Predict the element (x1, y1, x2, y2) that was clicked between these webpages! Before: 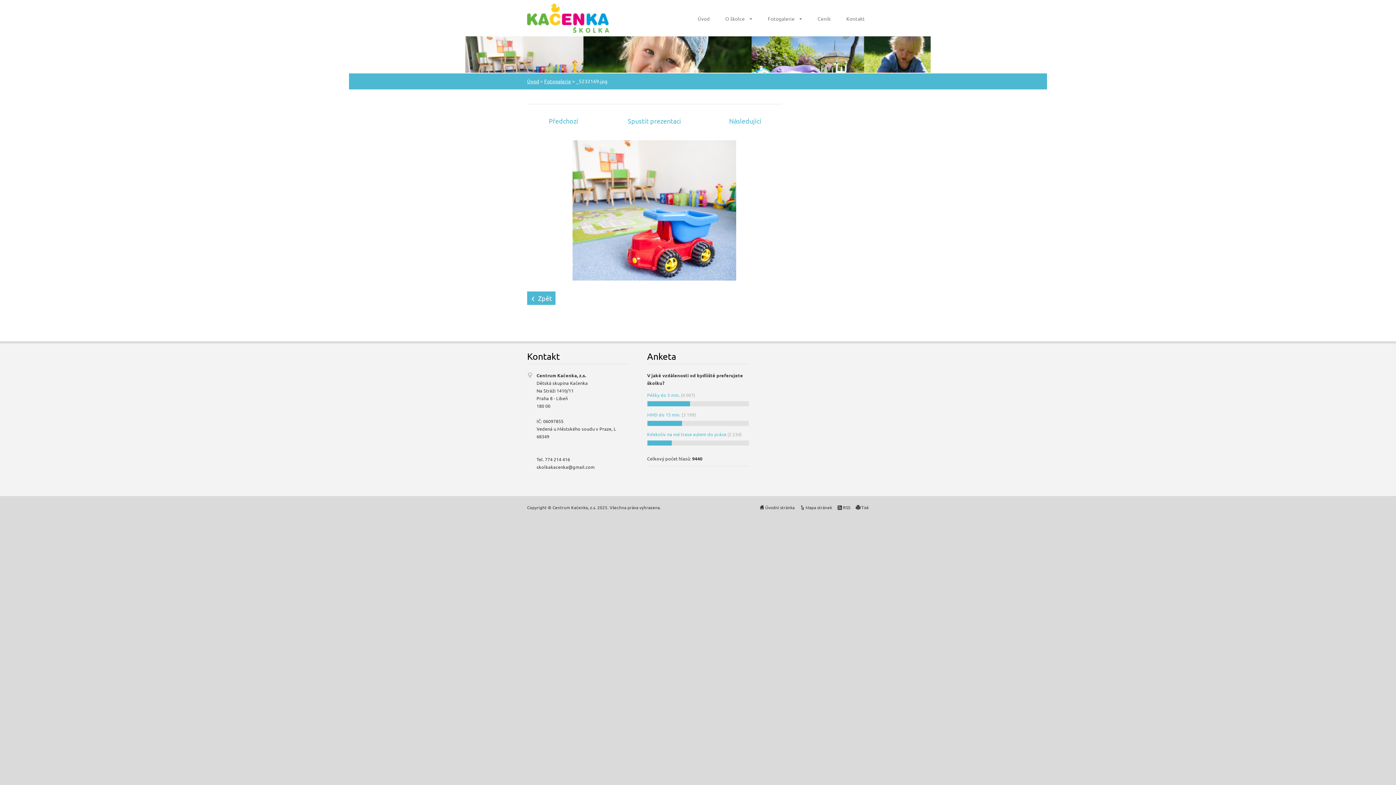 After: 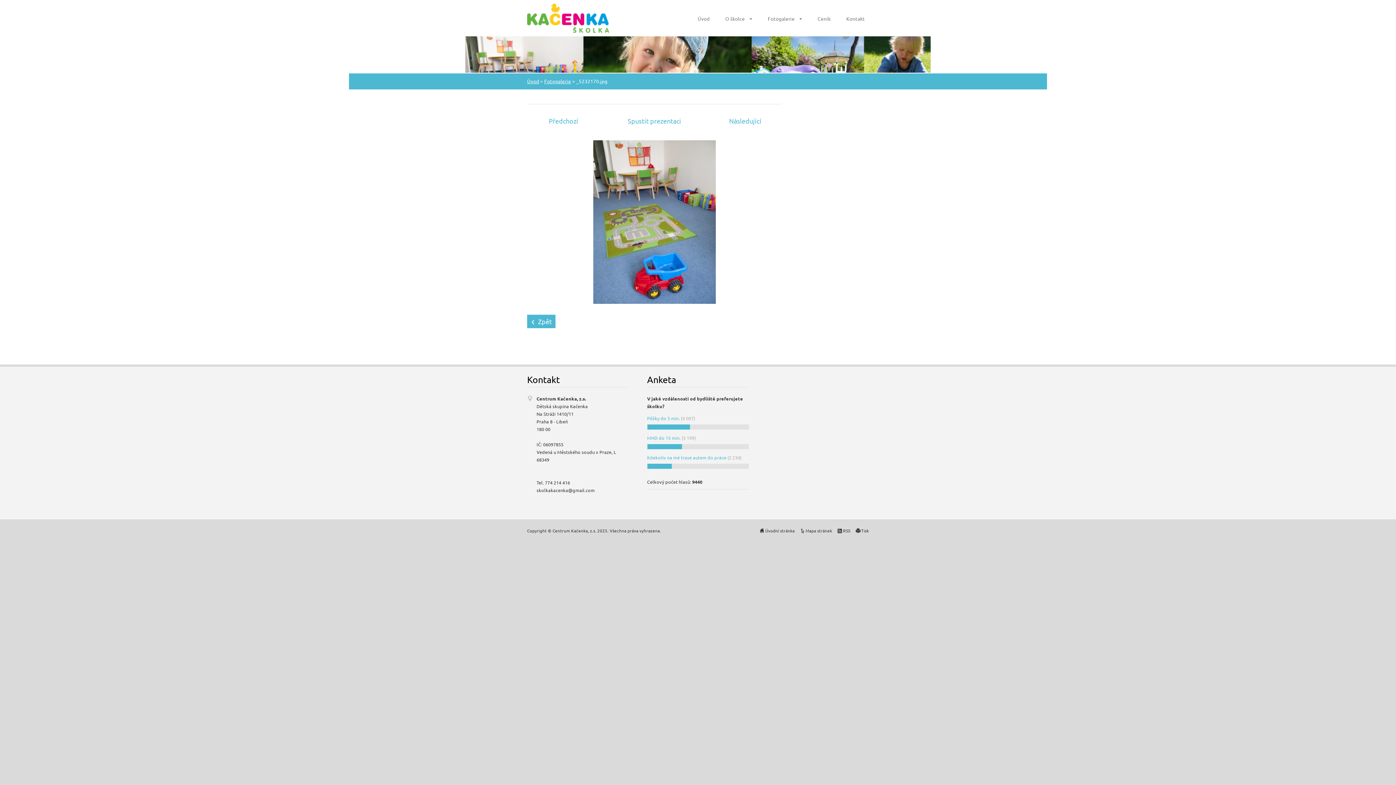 Action: label: Spustit prezentaci bbox: (627, 117, 681, 124)